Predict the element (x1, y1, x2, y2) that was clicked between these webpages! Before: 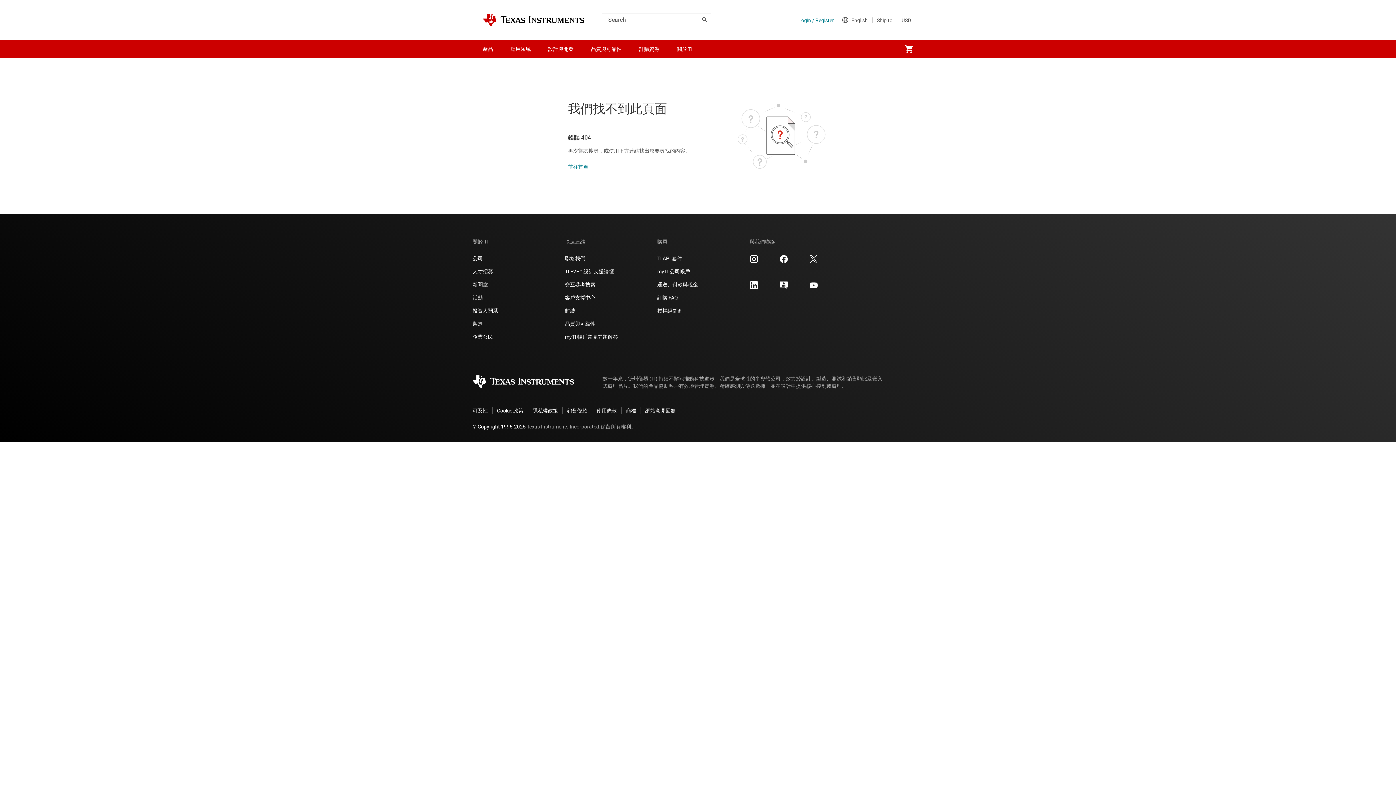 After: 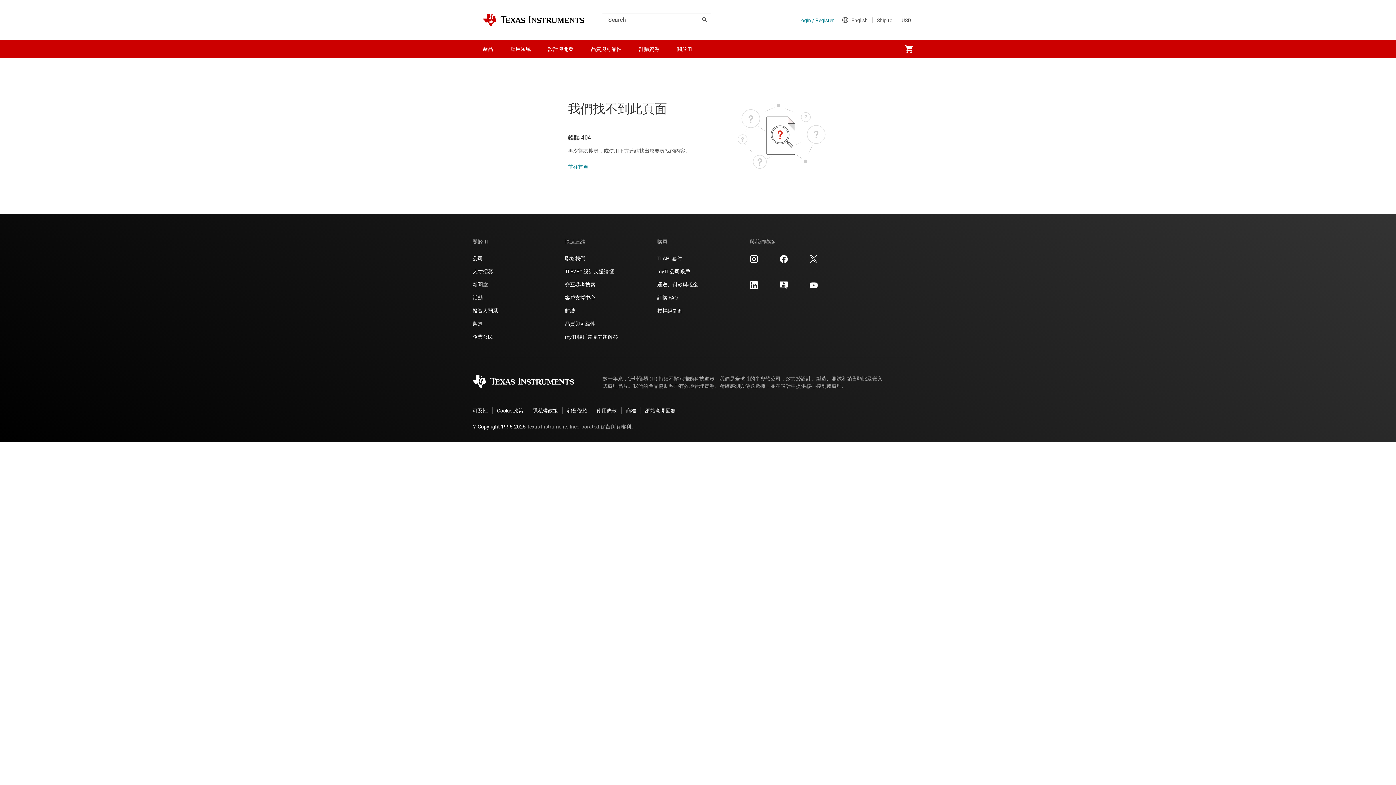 Action: bbox: (809, 254, 818, 263)